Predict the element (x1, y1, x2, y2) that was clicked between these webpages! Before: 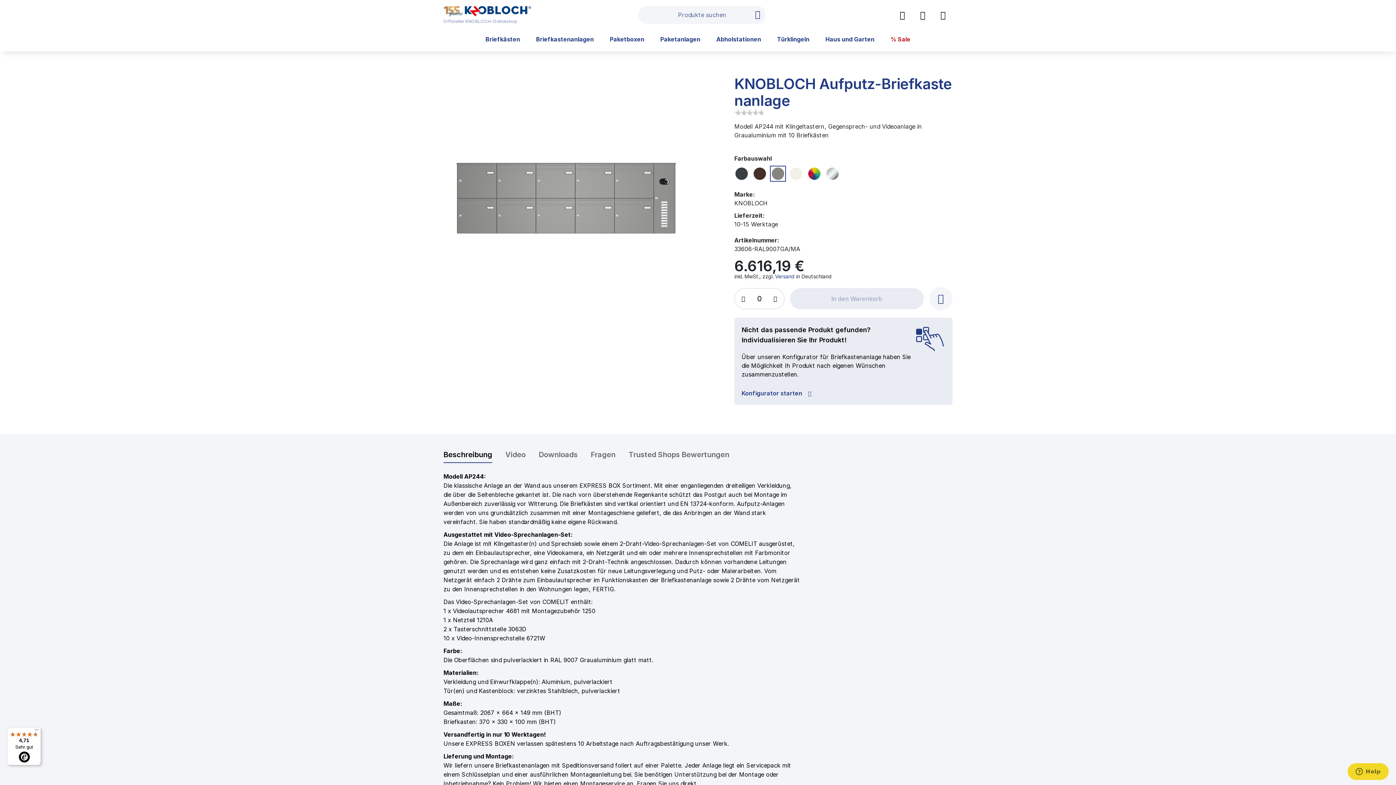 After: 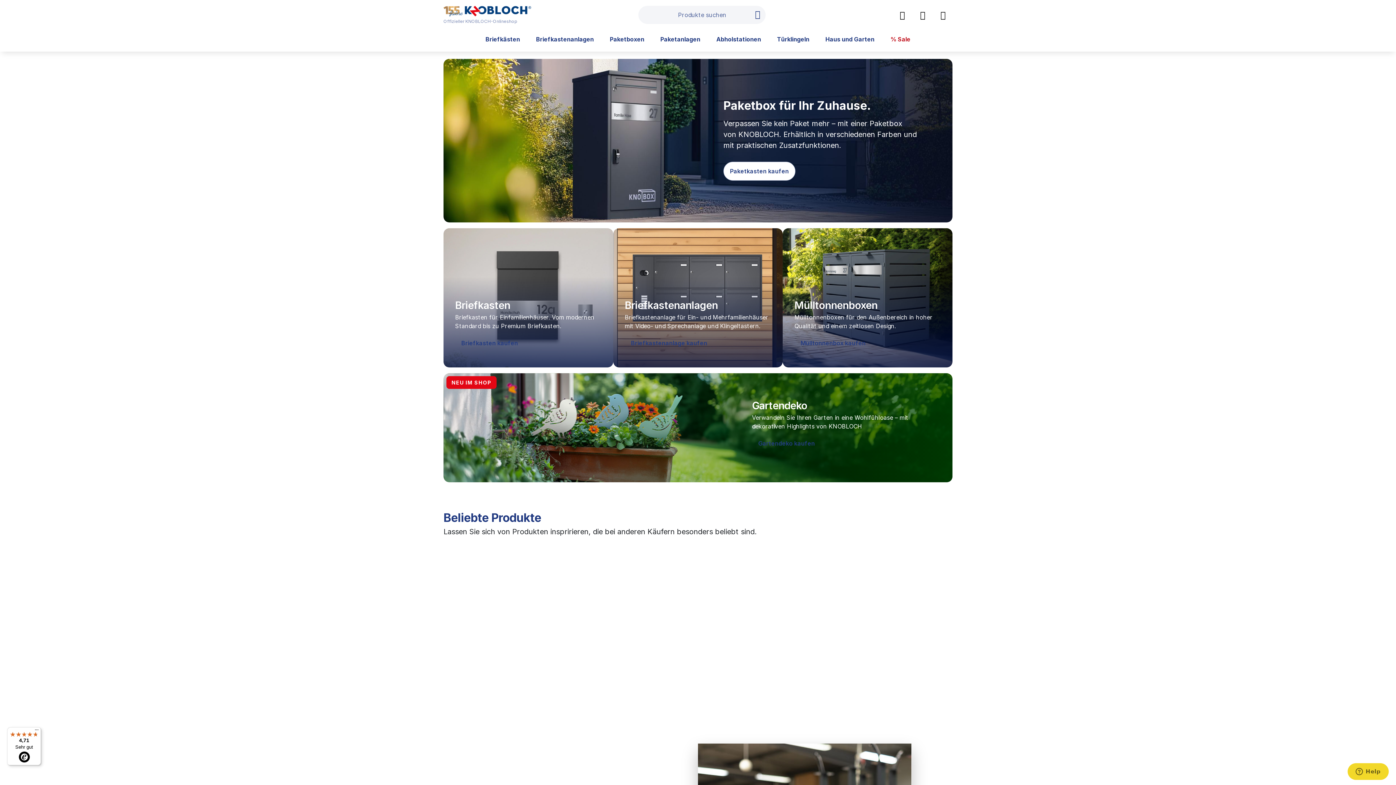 Action: label: store logo bbox: (443, 5, 531, 16)